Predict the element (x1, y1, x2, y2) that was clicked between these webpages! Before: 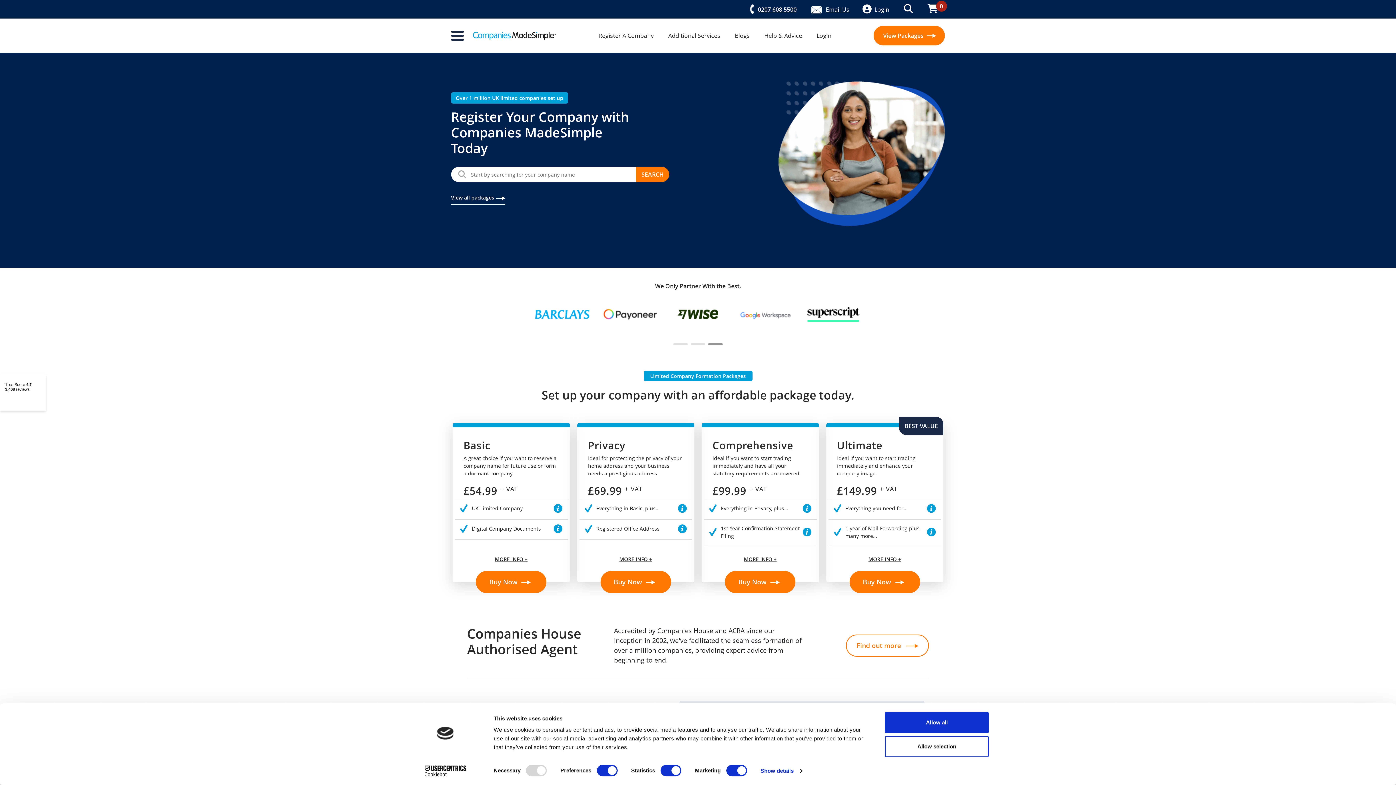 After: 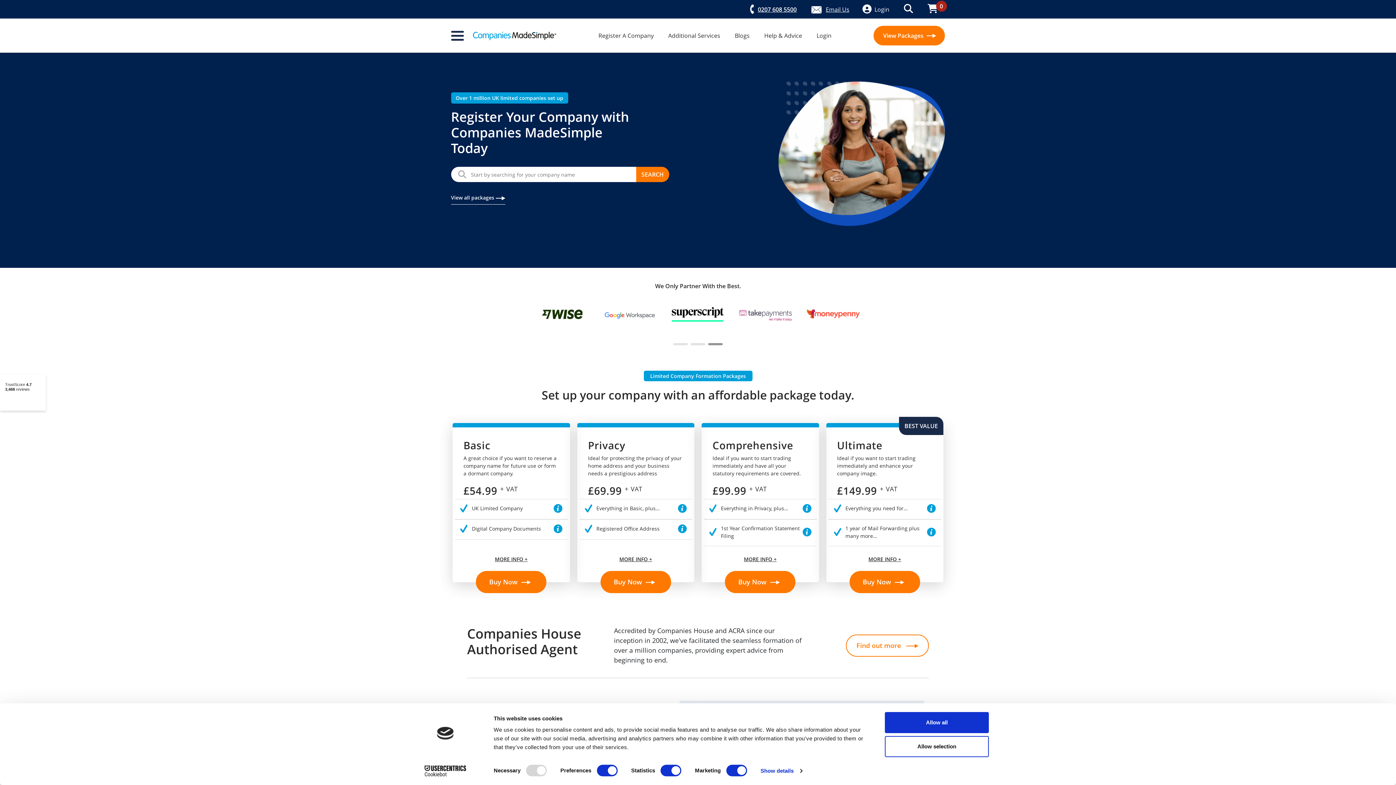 Action: bbox: (708, 343, 722, 345)